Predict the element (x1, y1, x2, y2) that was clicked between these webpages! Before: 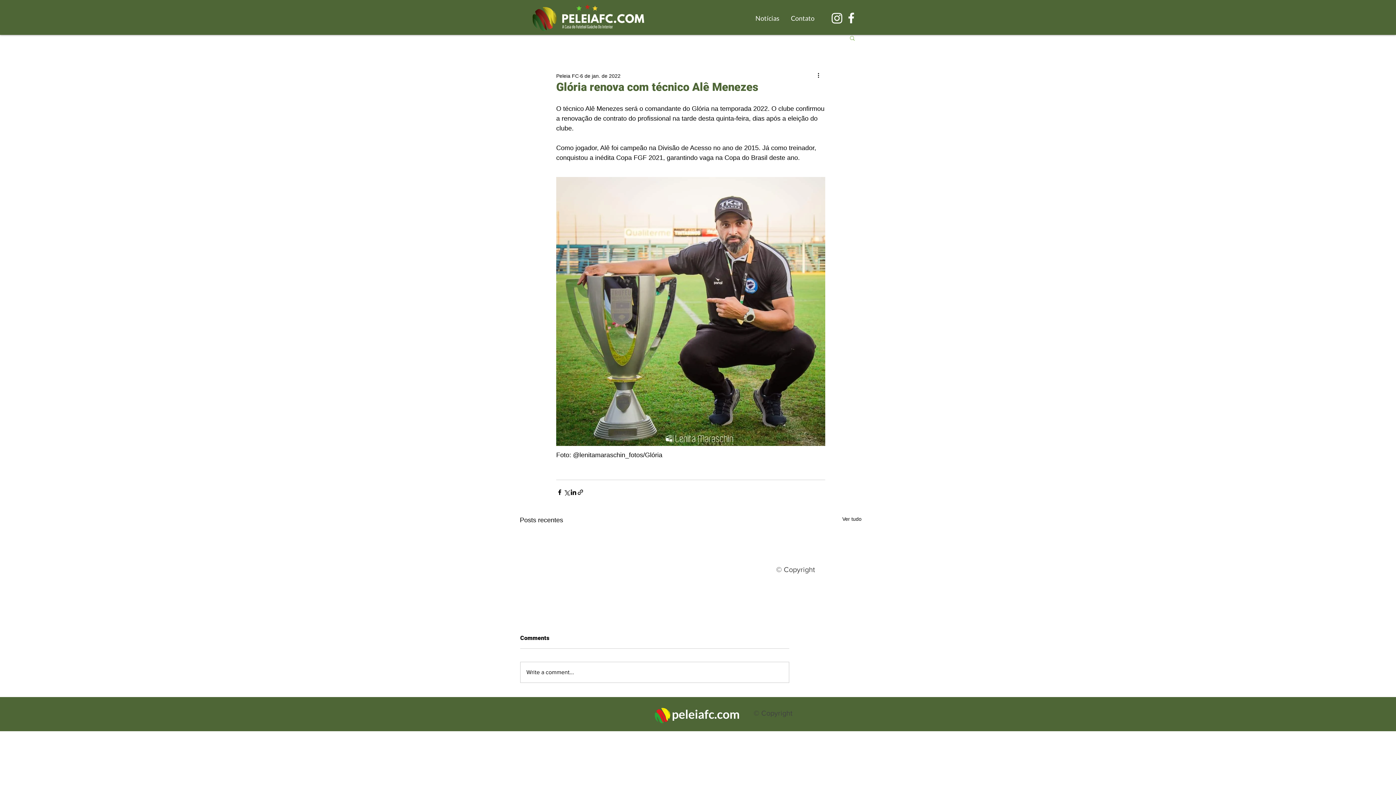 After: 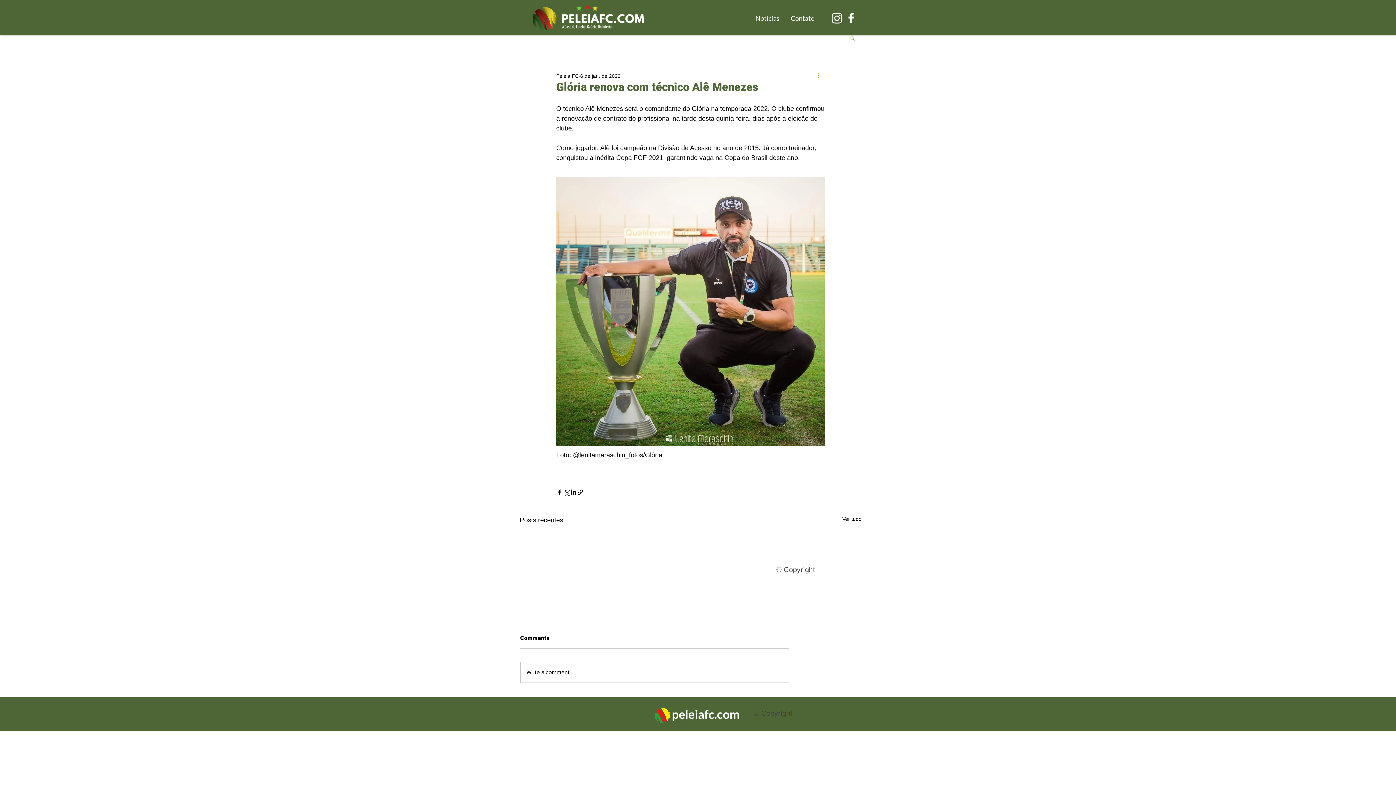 Action: label: Mais ações bbox: (816, 71, 825, 80)